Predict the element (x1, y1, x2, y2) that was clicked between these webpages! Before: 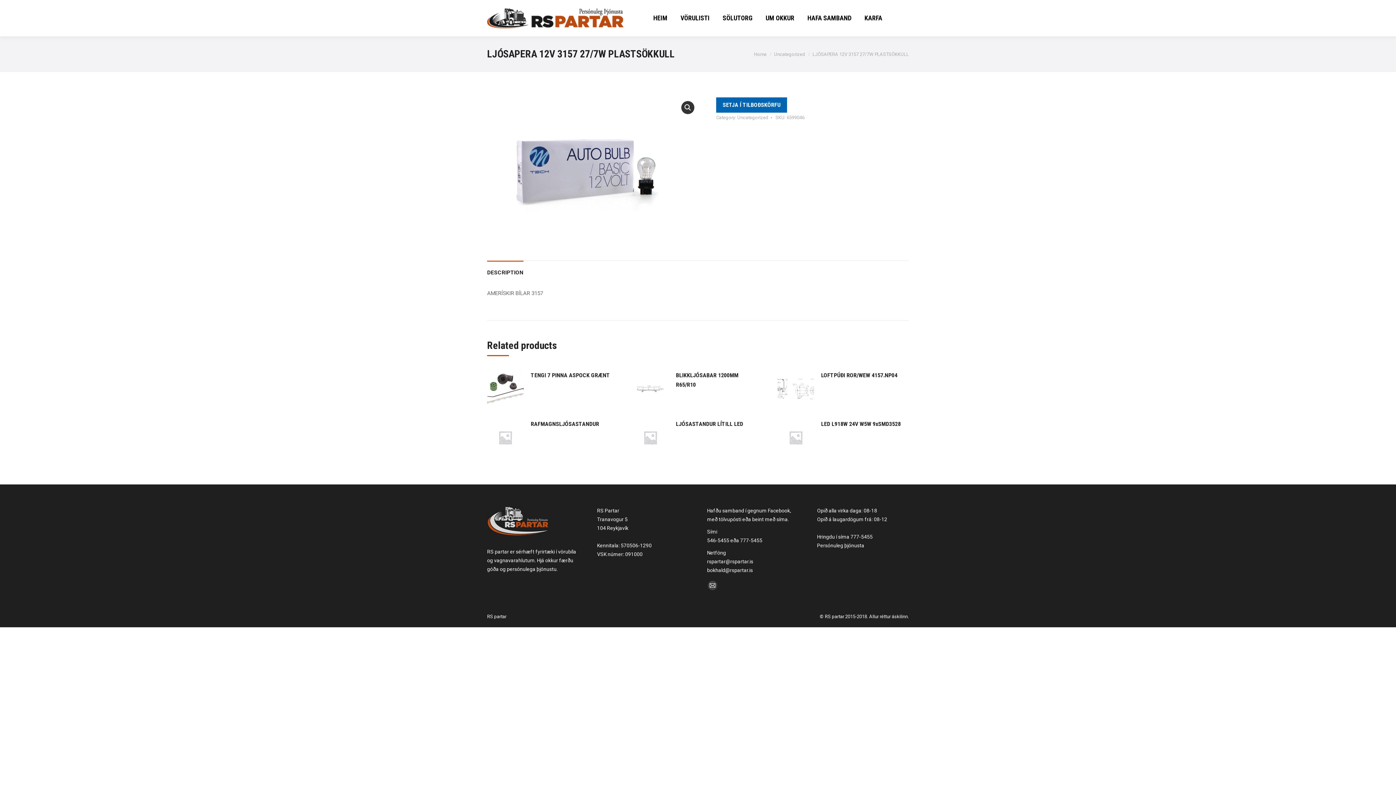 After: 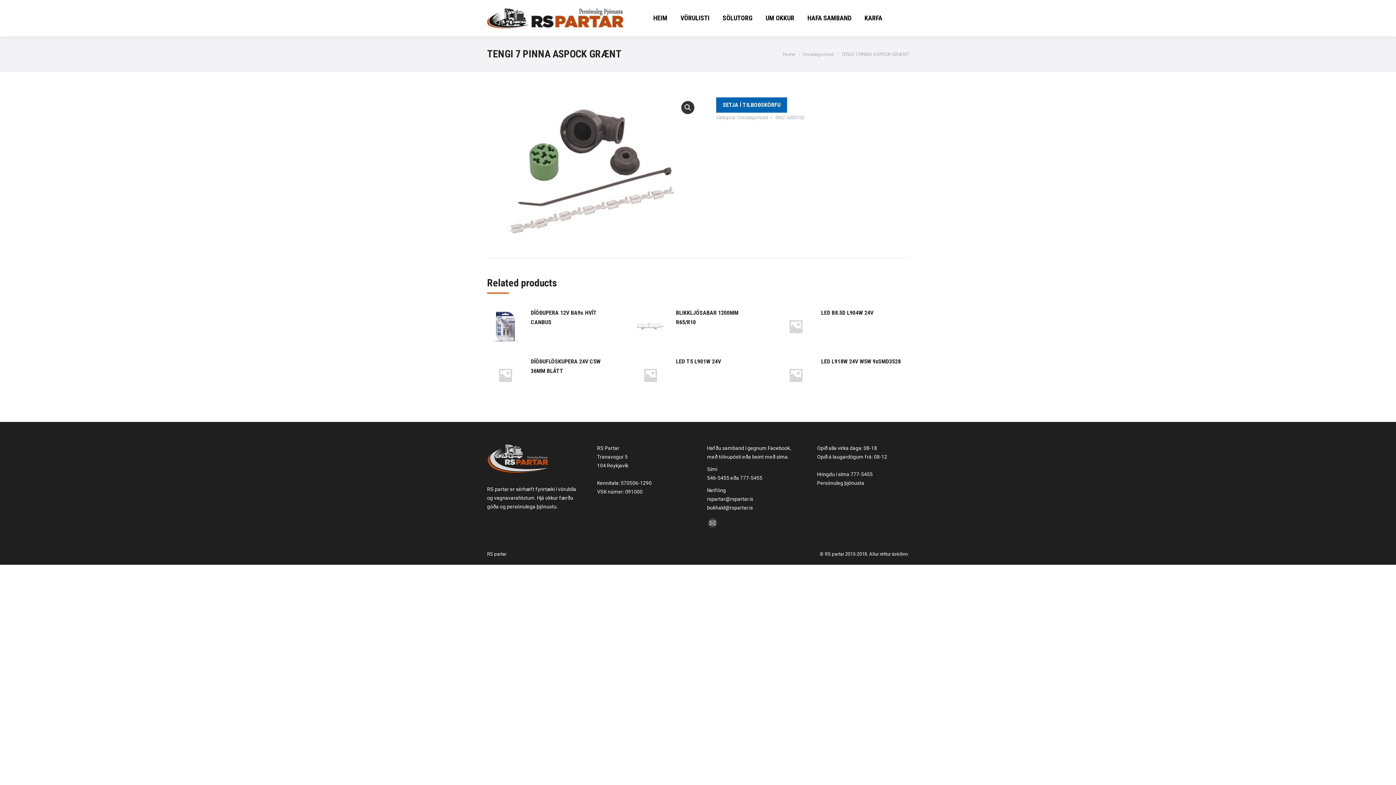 Action: bbox: (530, 370, 610, 380) label: TENGI 7 PINNA ASPOCK GRÆNT